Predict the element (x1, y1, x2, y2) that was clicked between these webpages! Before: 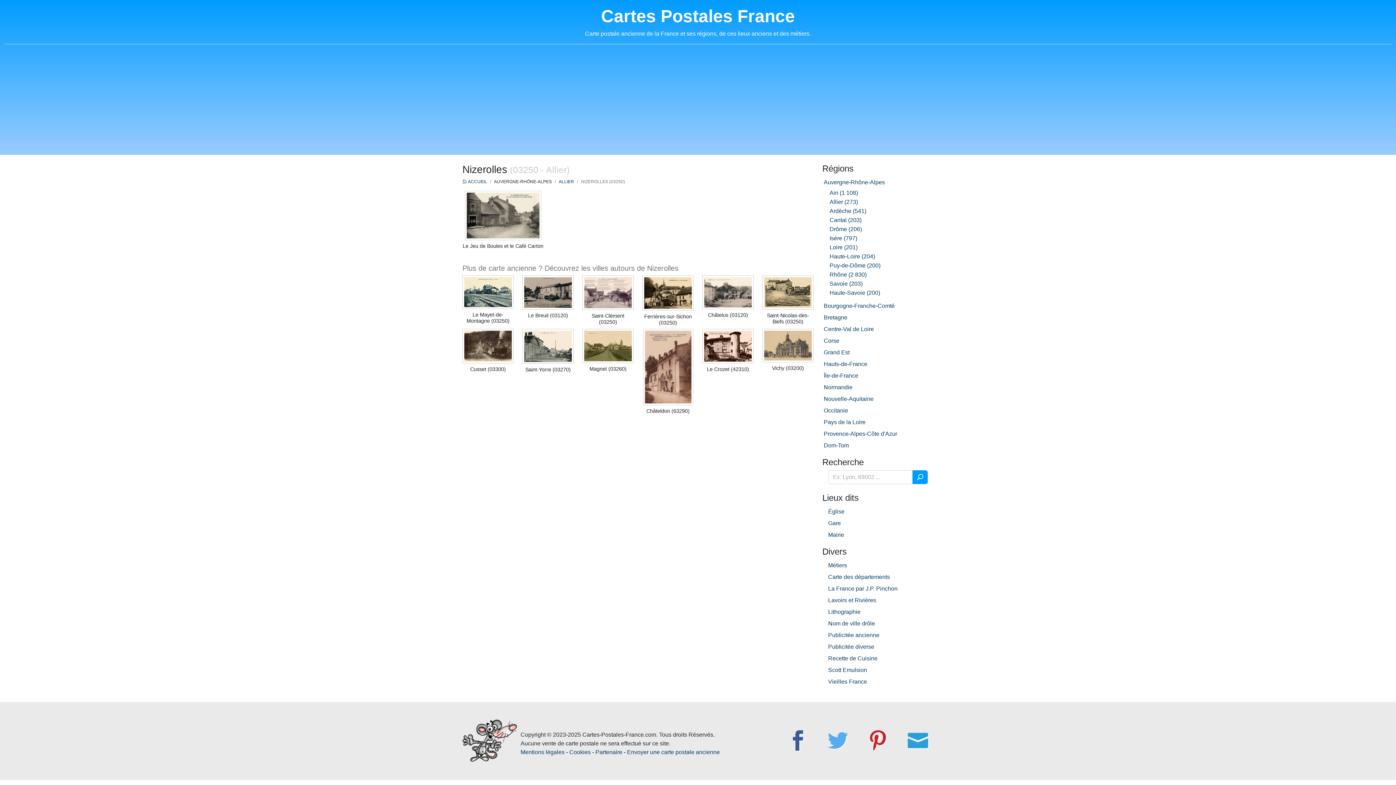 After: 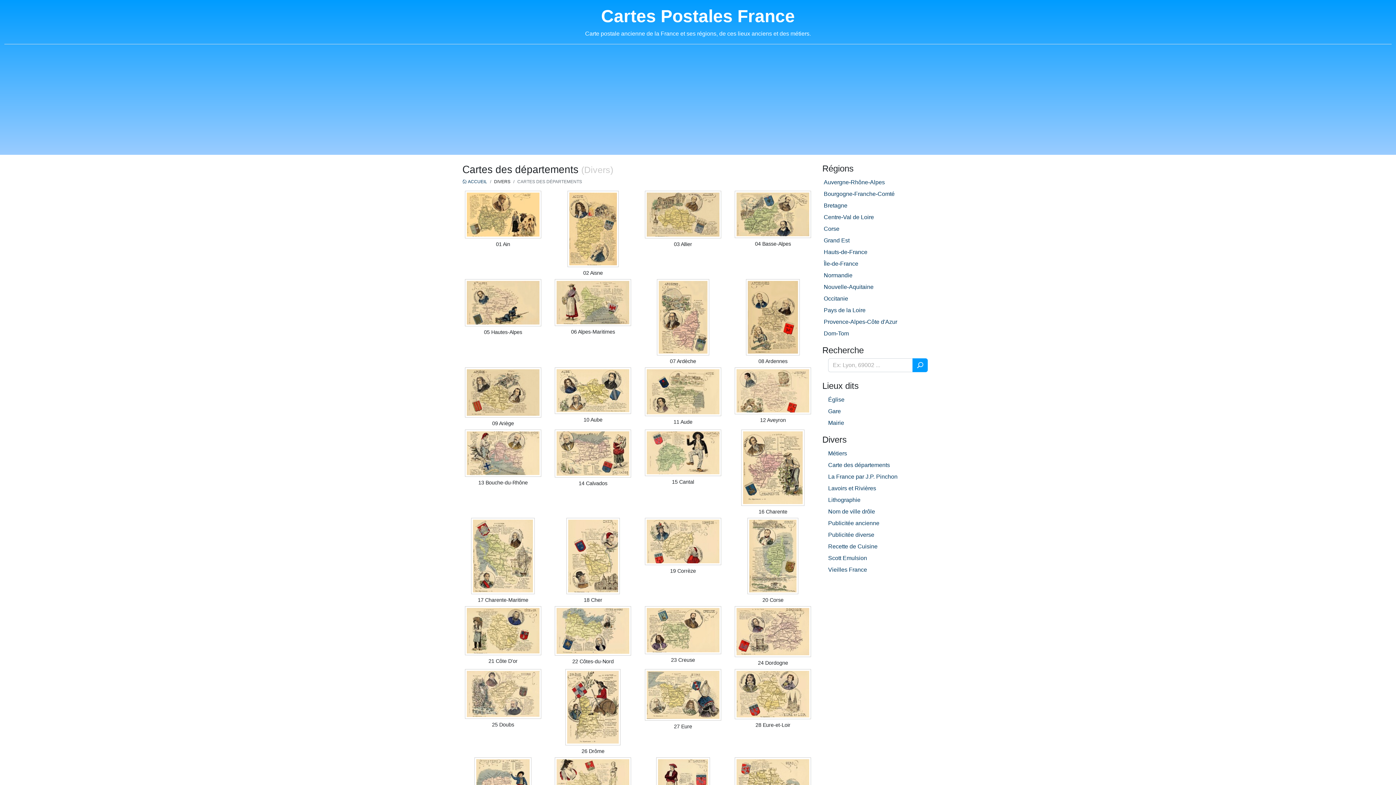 Action: label: Carte des départements bbox: (828, 574, 890, 580)